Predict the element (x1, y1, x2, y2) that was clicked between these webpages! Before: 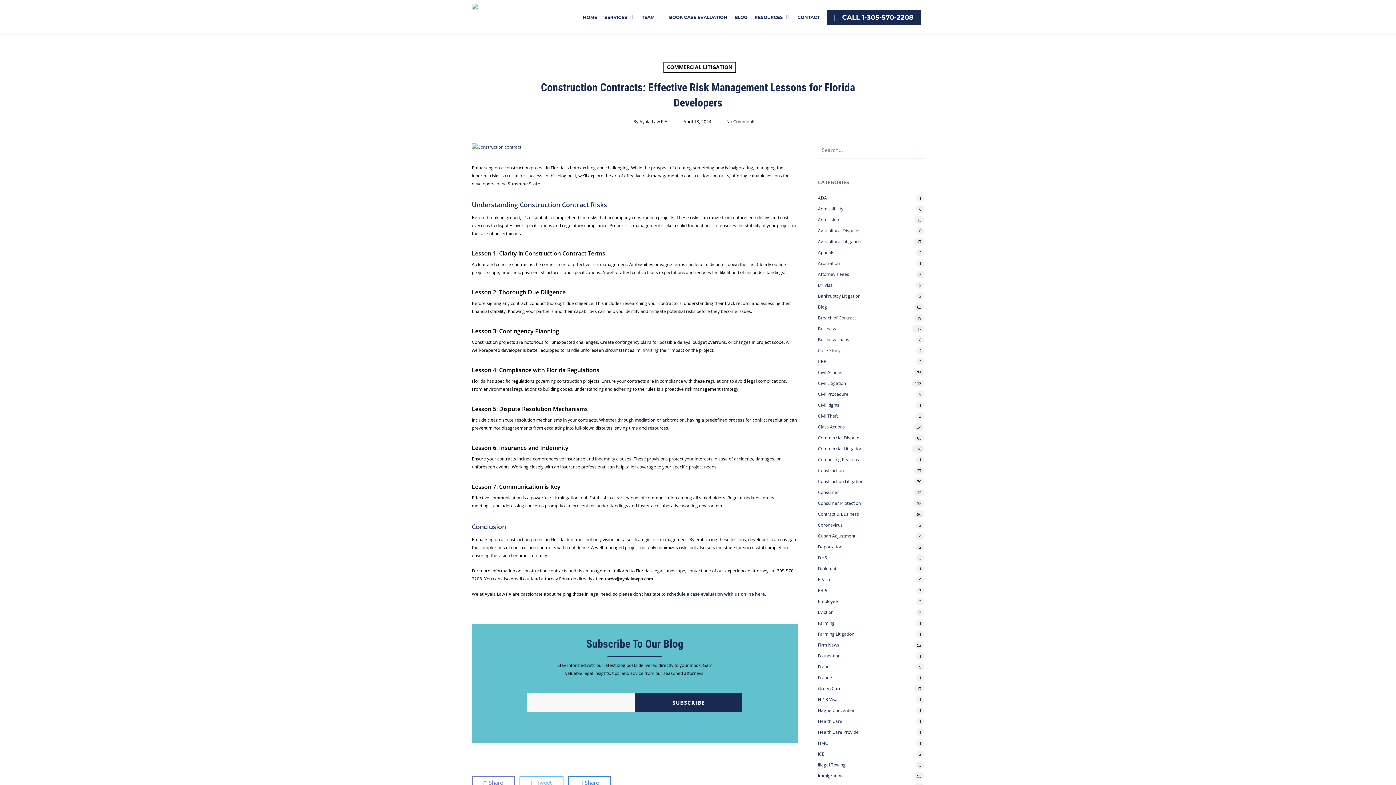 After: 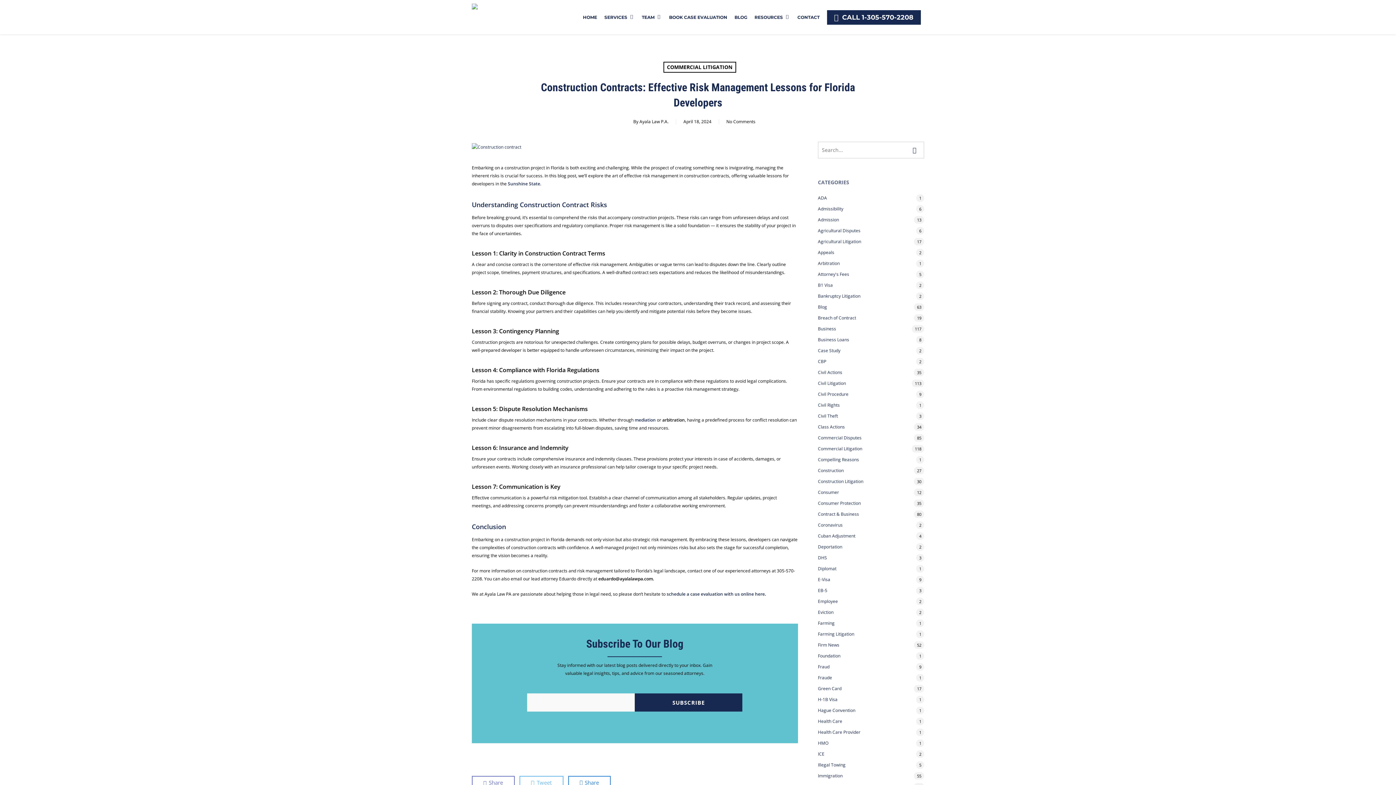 Action: label: arbitration bbox: (662, 417, 685, 423)